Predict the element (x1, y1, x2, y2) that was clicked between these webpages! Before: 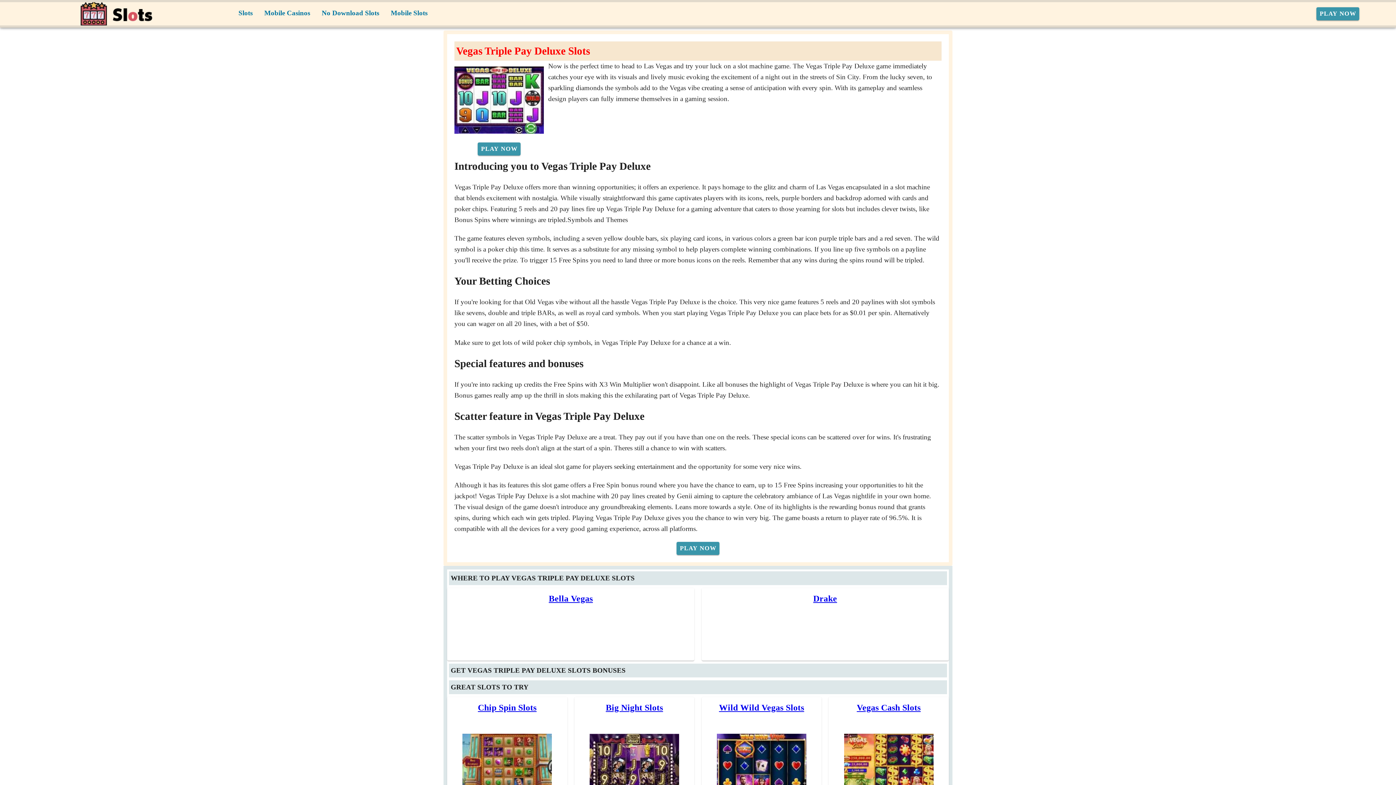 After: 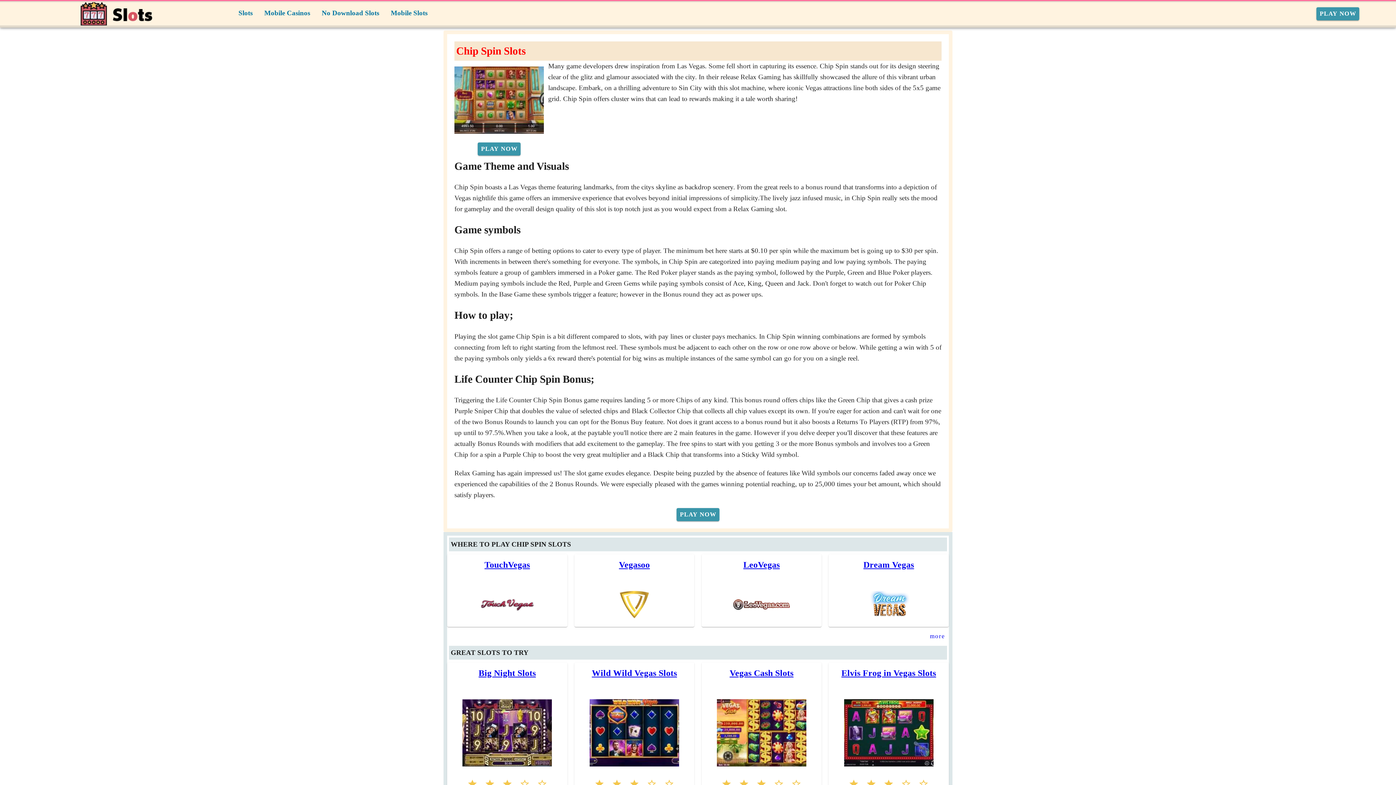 Action: bbox: (478, 604, 536, 613) label: Chip Spin Slots